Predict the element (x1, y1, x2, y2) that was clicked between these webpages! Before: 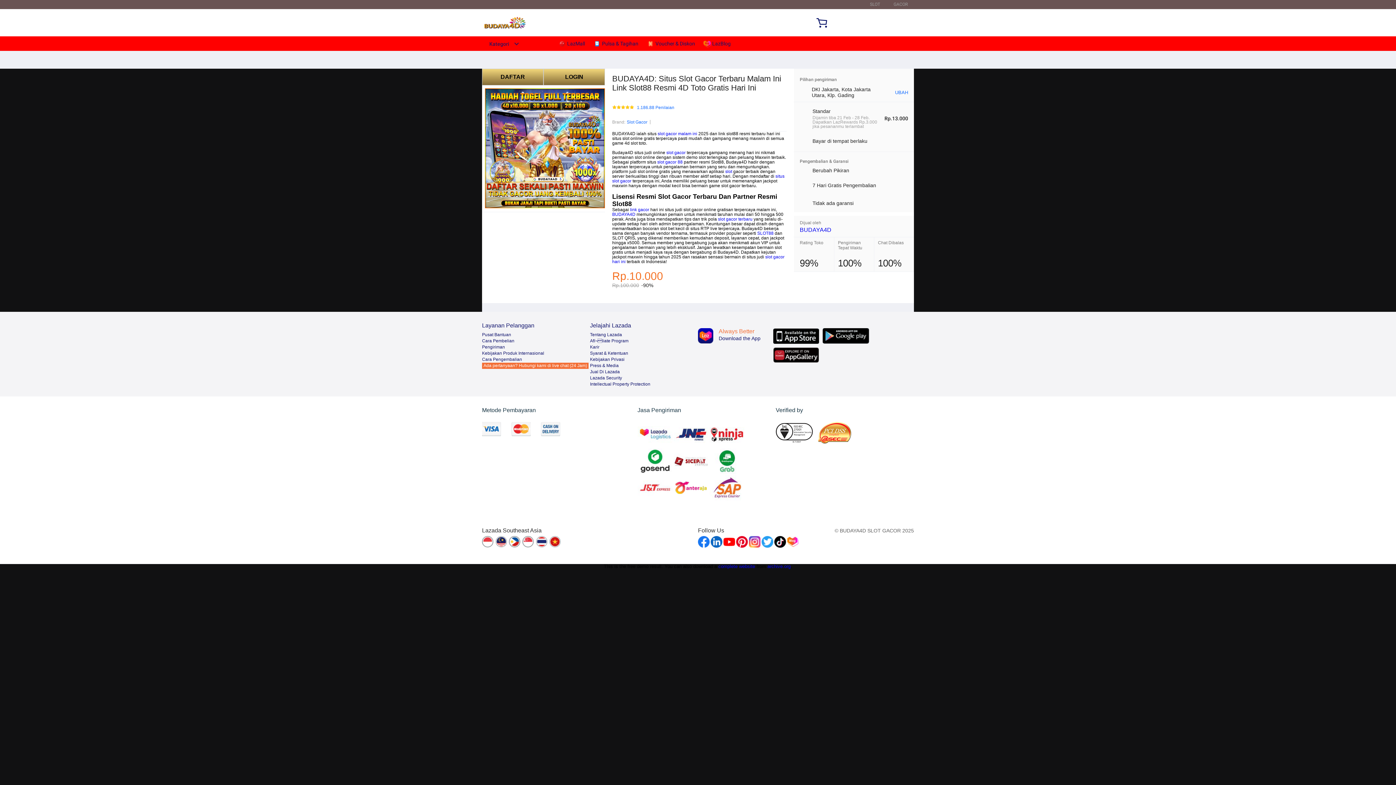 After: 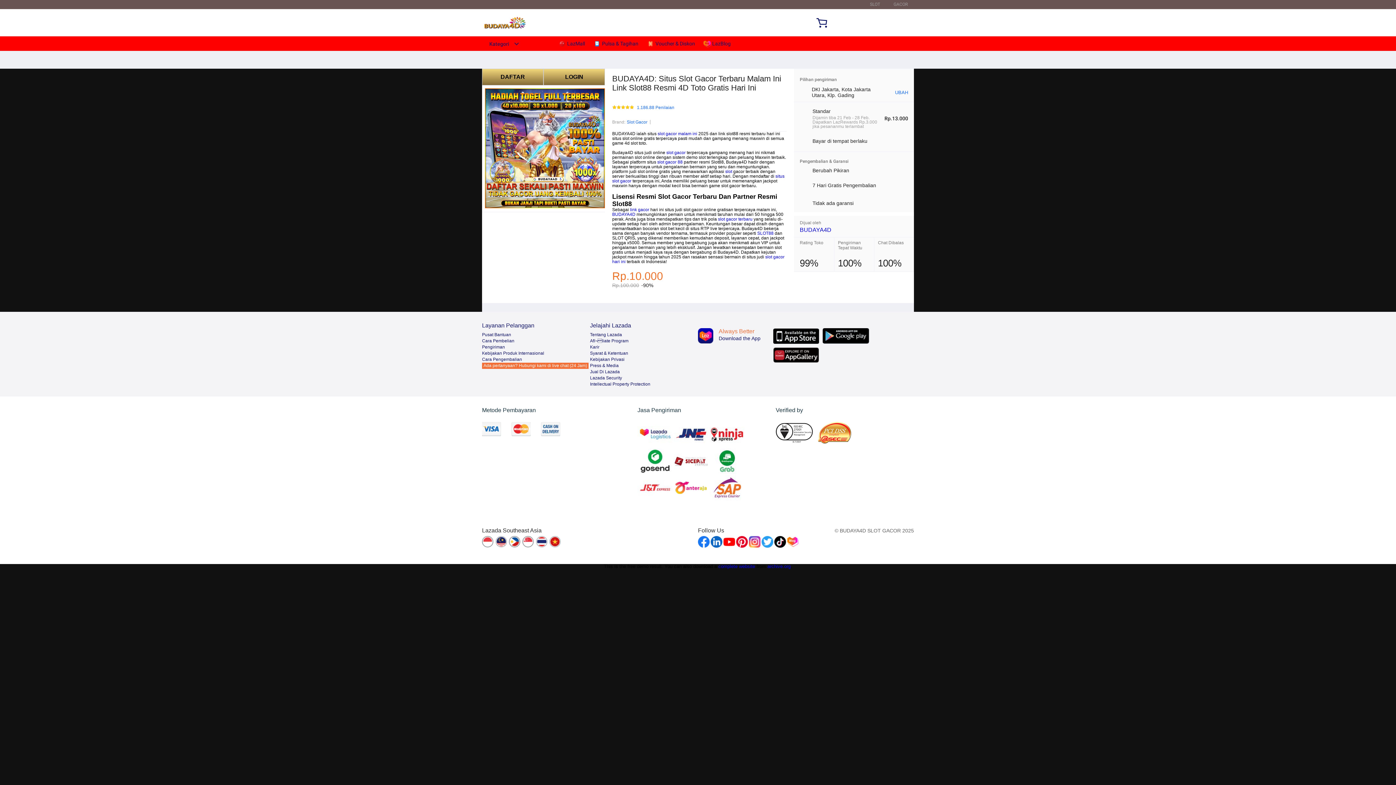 Action: label: Kebijakan Privasi bbox: (590, 357, 624, 362)